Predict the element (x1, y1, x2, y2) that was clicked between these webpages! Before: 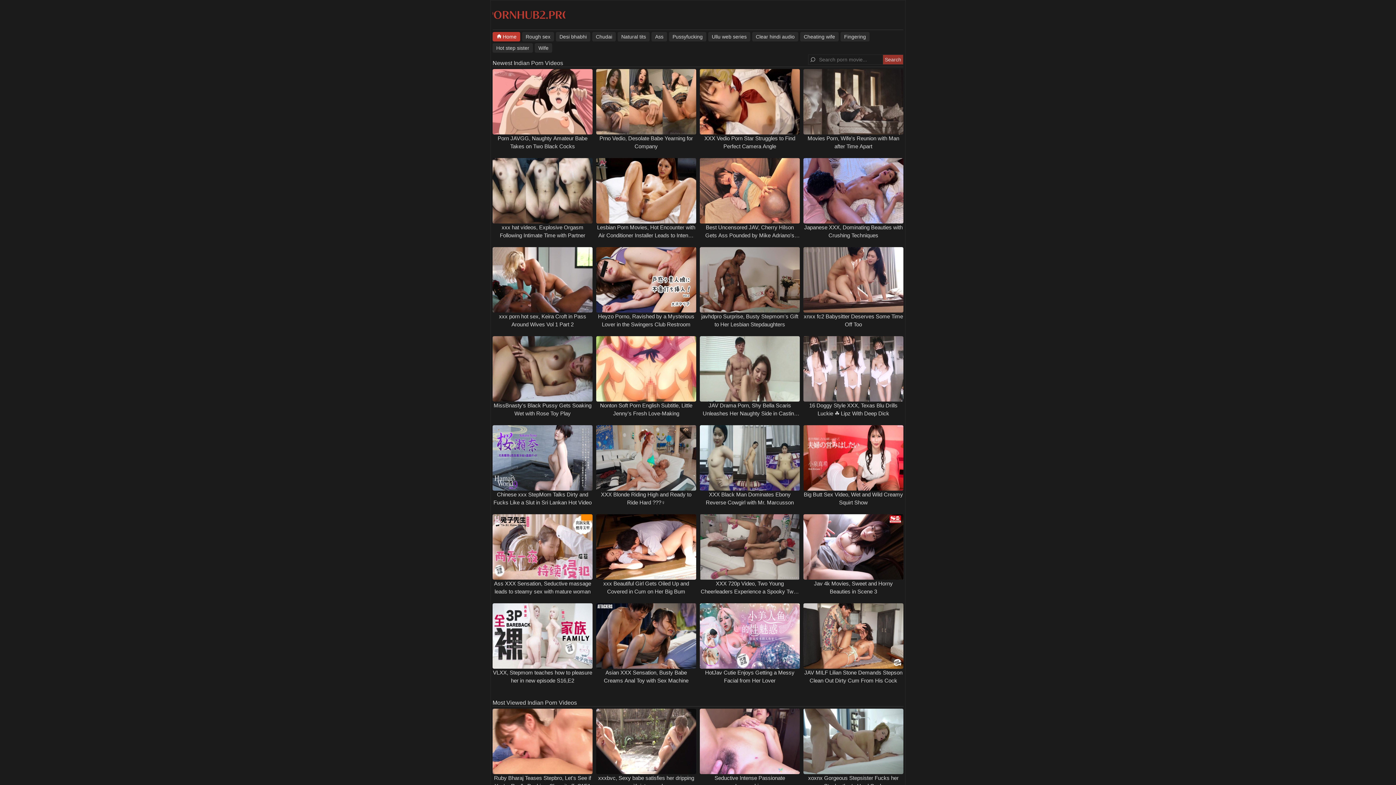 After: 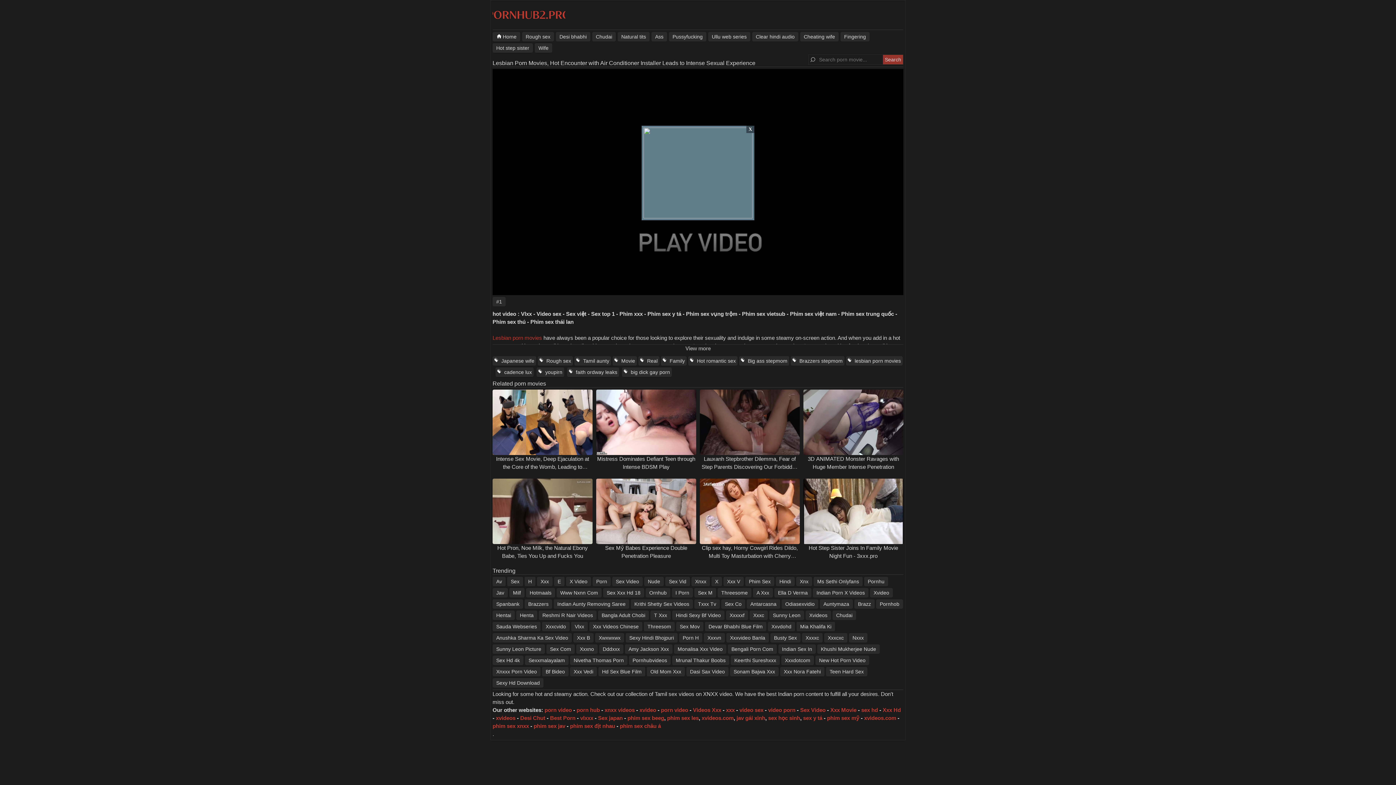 Action: bbox: (597, 224, 695, 246) label: Lesbian Porn Movies, Hot Encounter with Air Conditioner Installer Leads to Intense Sexual Experience